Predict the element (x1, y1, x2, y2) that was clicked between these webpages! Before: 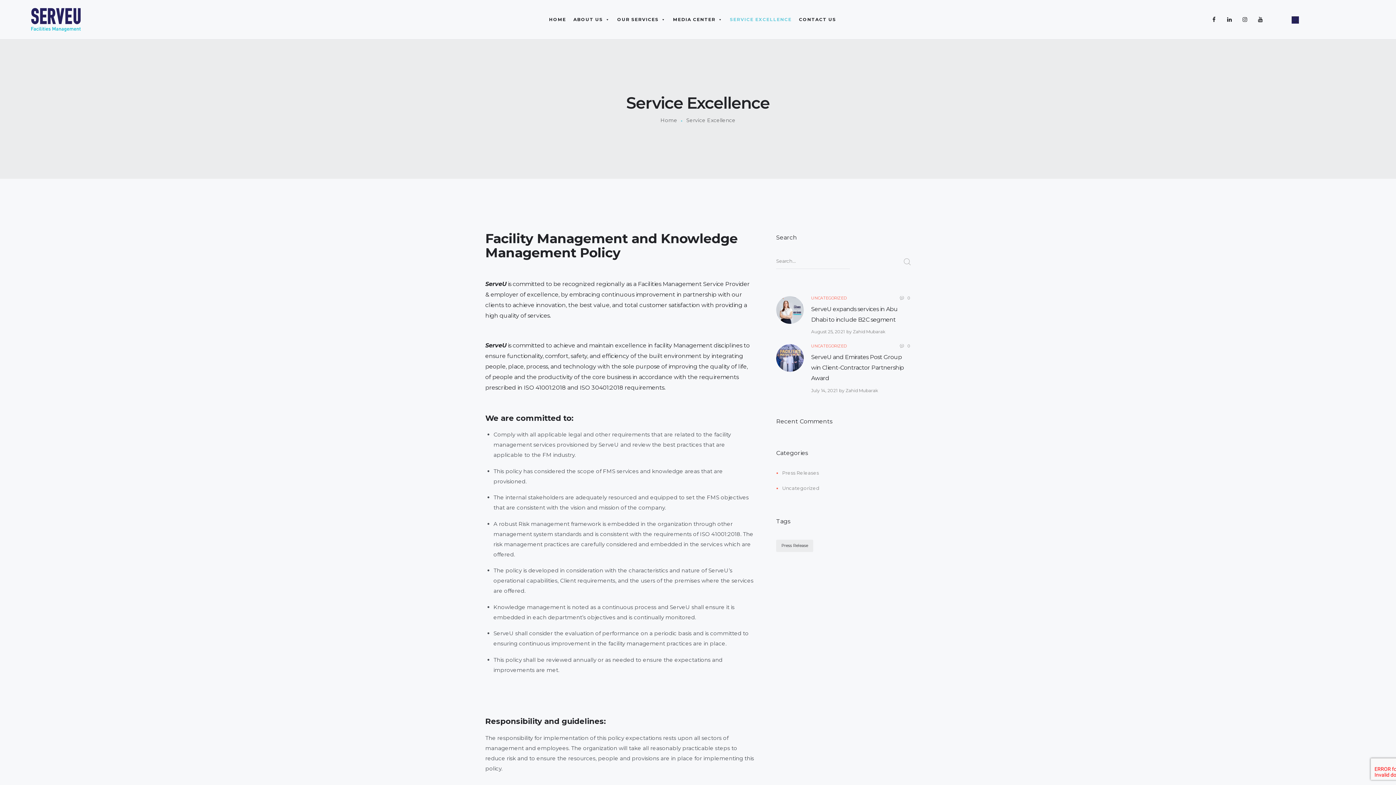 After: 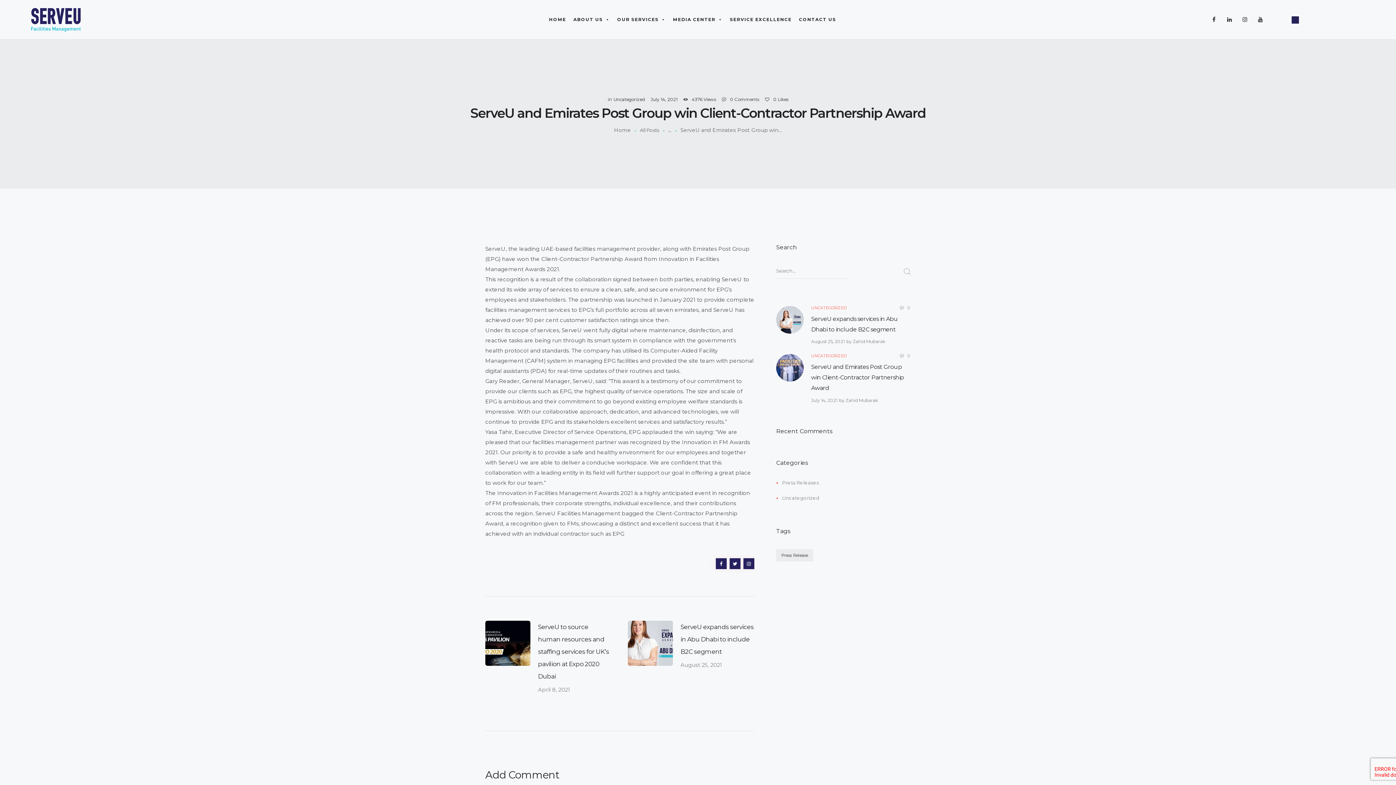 Action: bbox: (811, 387, 837, 393) label: July 14, 2021